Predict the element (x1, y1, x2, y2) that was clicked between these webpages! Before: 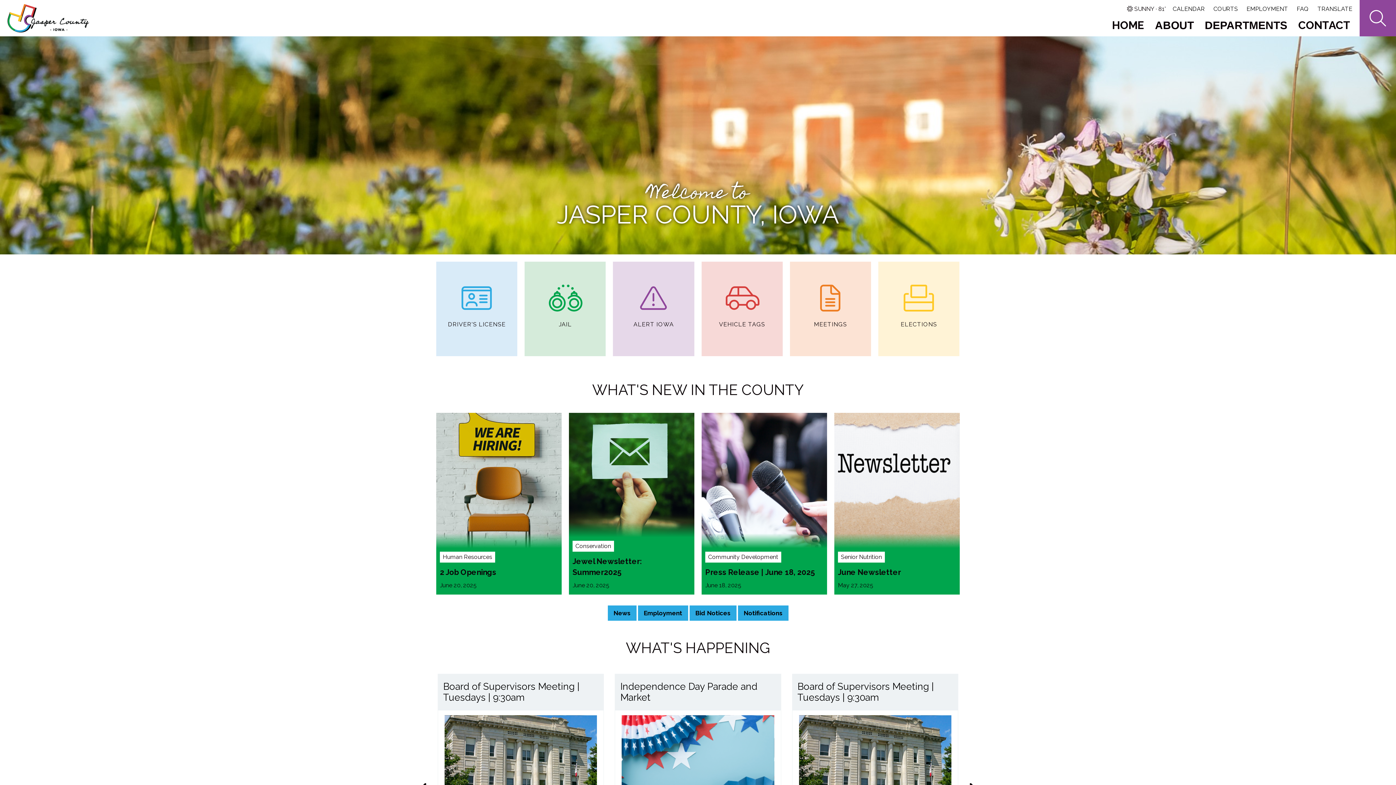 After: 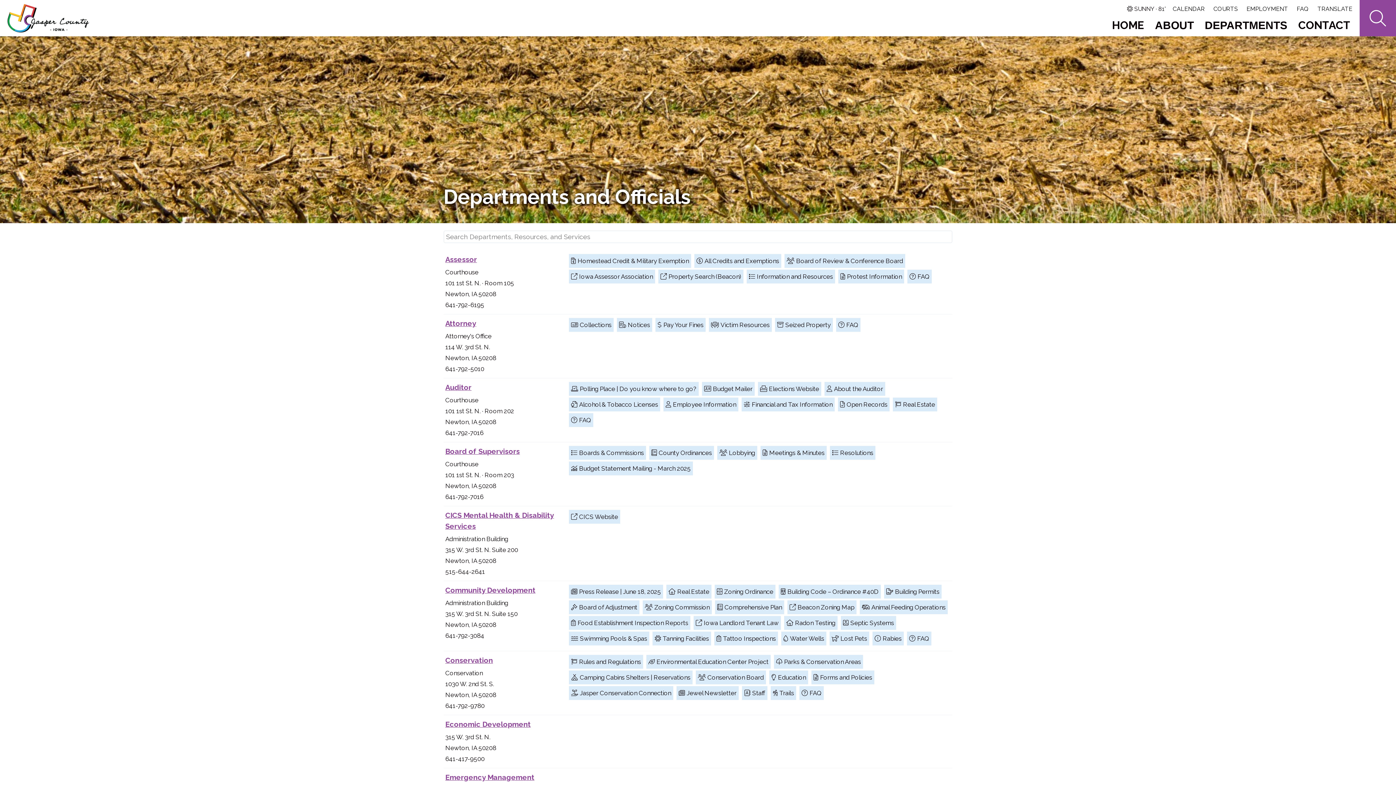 Action: bbox: (1205, 19, 1287, 31) label: DEPARTMENTS